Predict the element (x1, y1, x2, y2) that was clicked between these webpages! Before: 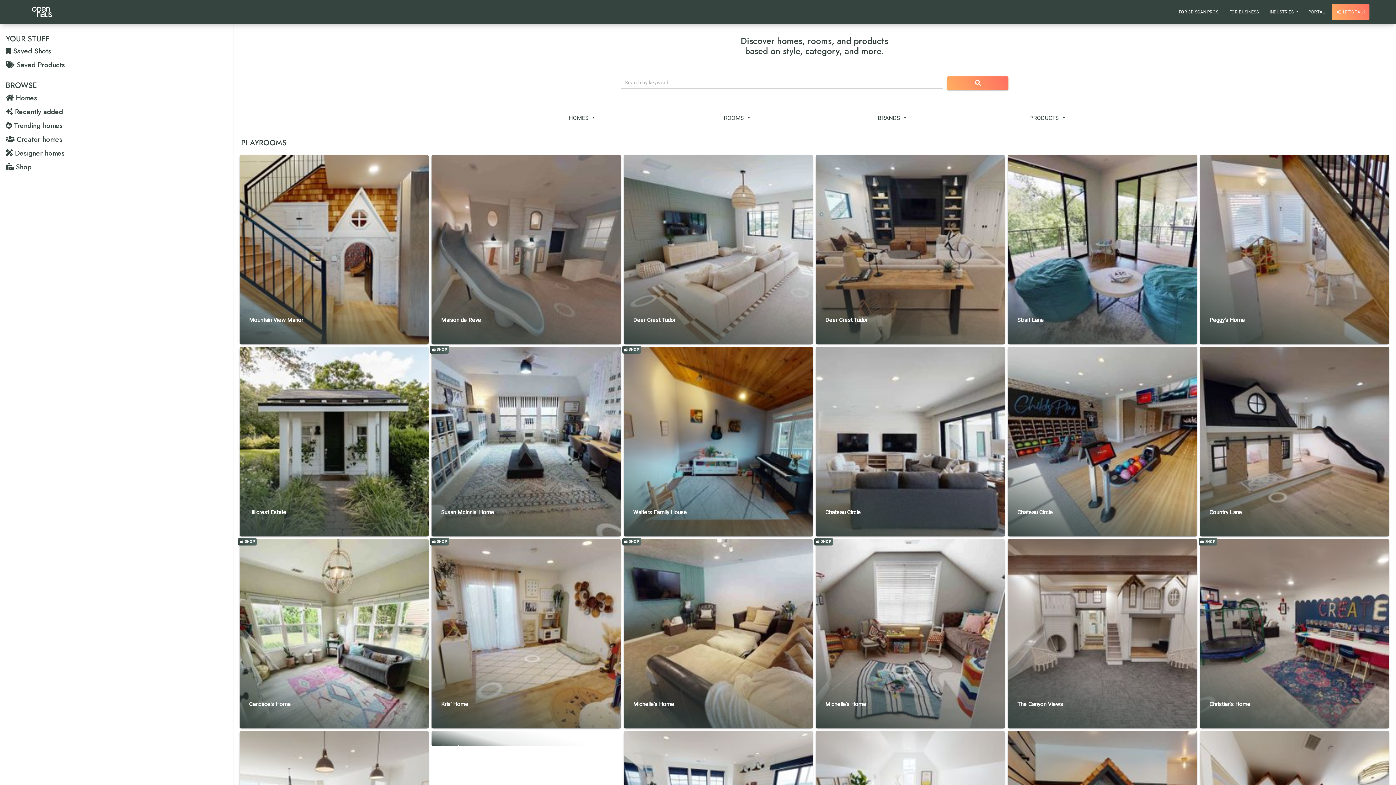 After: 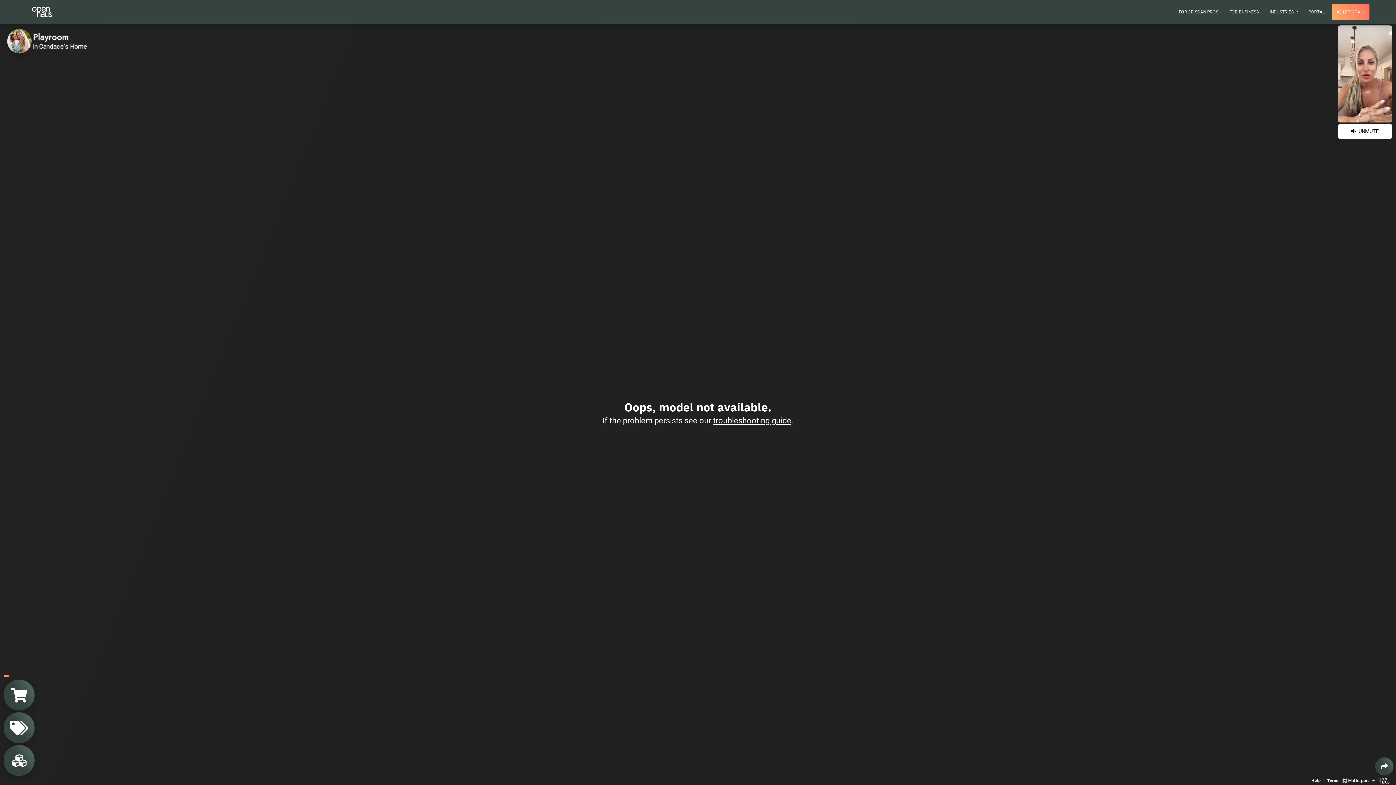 Action: bbox: (239, 539, 428, 728) label: 
Candace's Home